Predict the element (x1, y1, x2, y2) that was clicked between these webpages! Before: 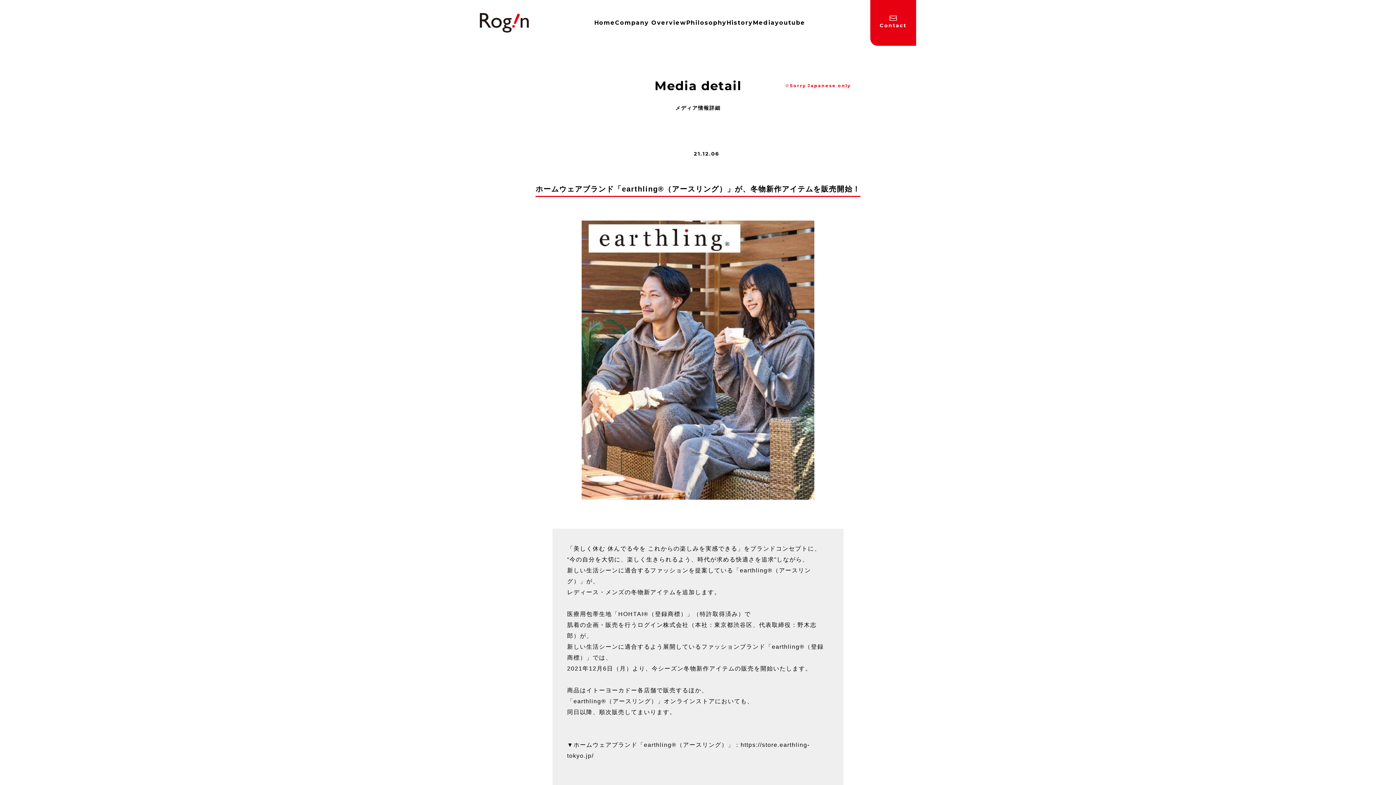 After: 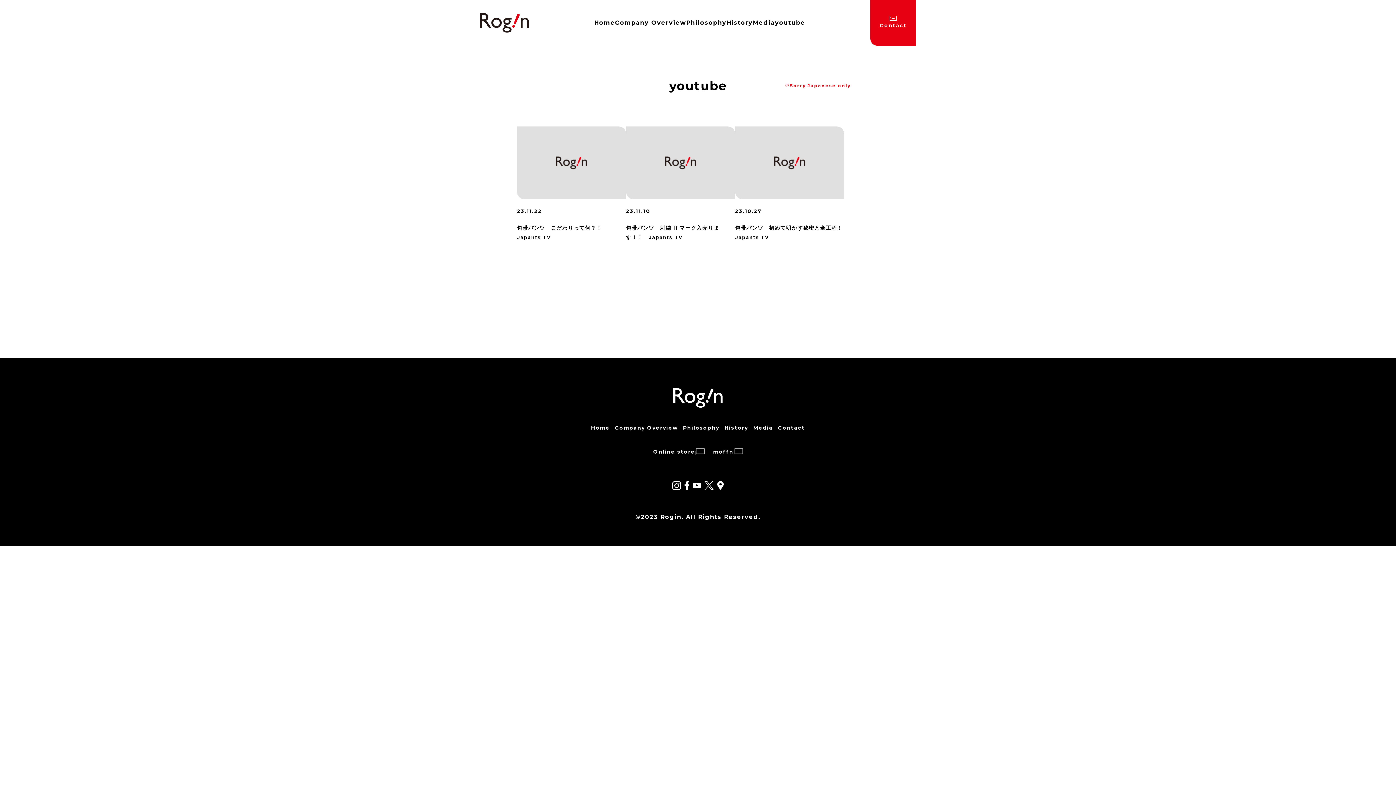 Action: label: youtube bbox: (775, 0, 805, 45)